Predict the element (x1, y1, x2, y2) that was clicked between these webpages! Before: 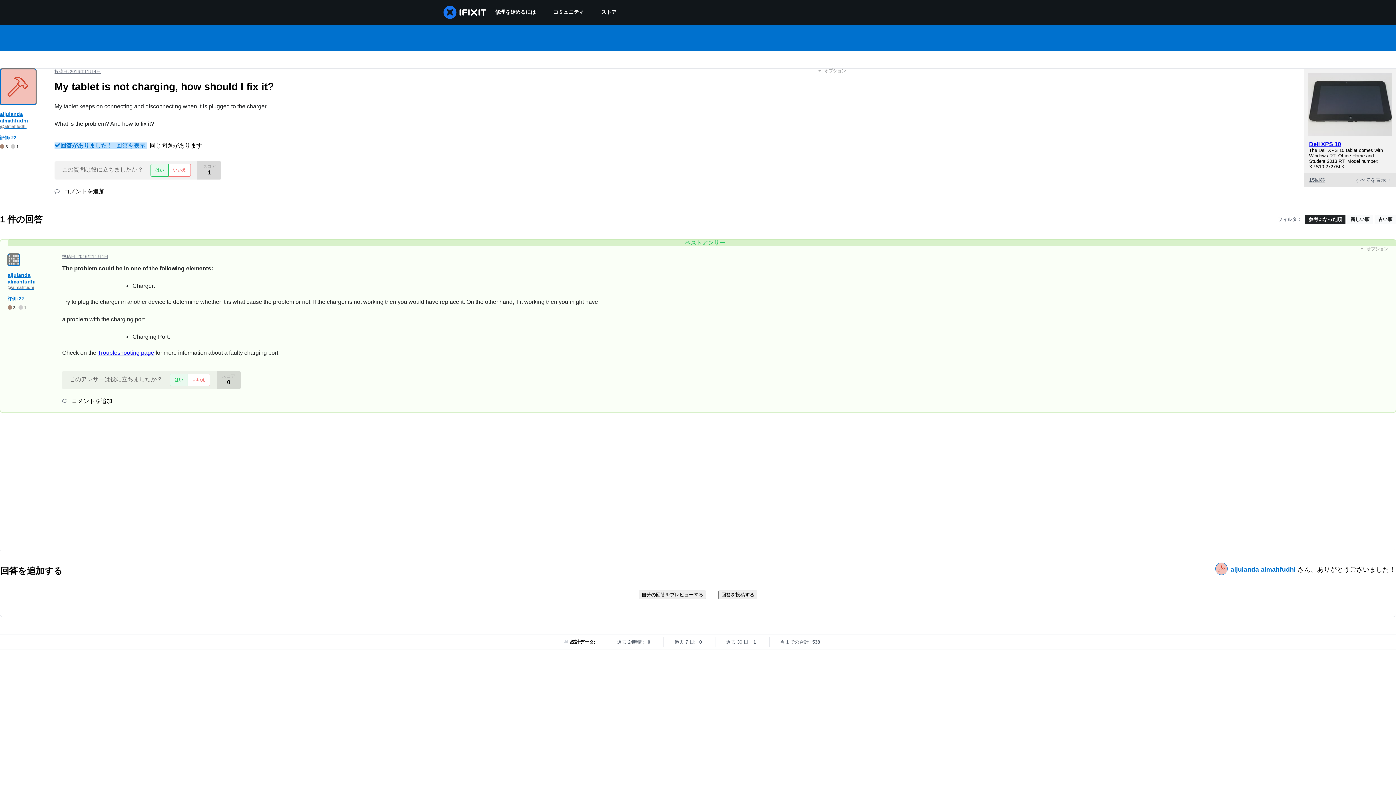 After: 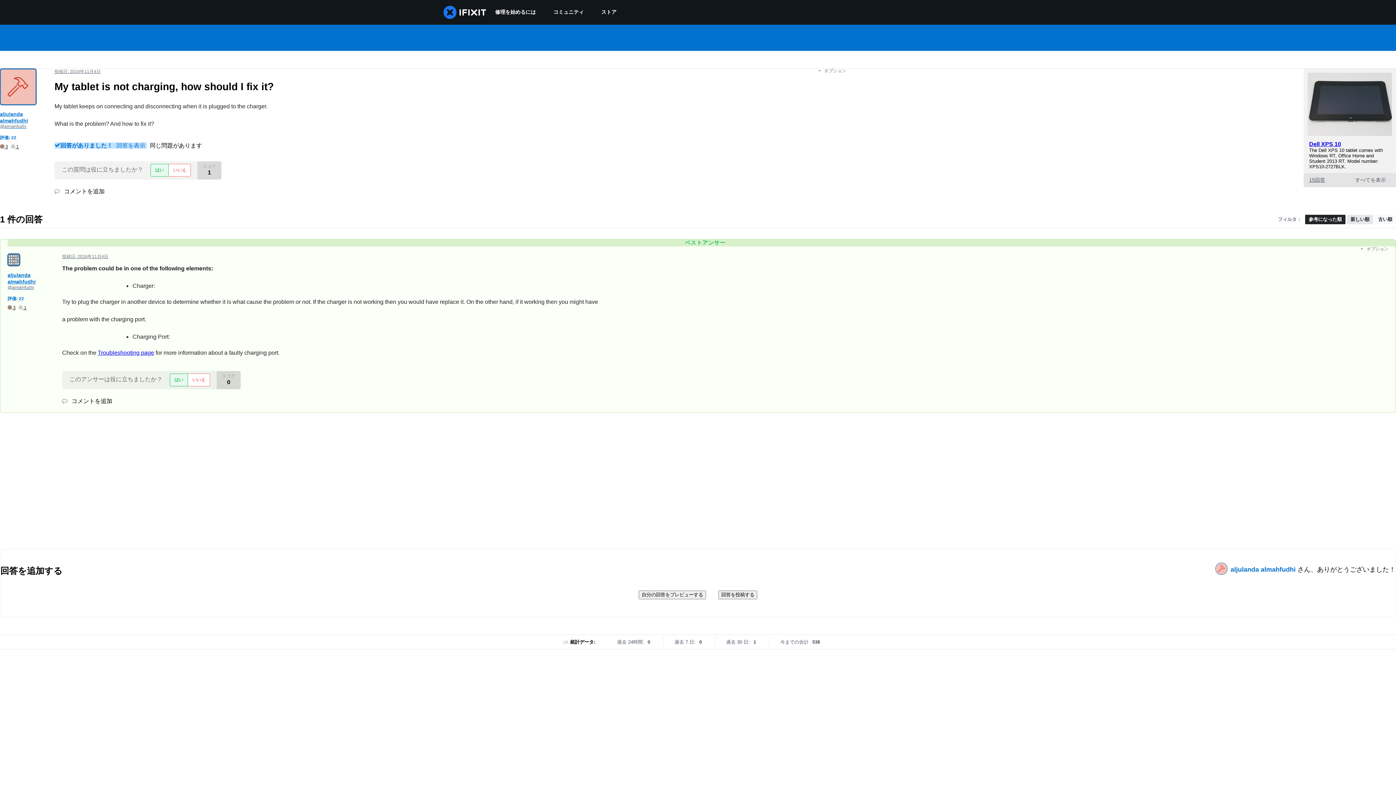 Action: label: 新しい順 bbox: (1347, 214, 1373, 224)